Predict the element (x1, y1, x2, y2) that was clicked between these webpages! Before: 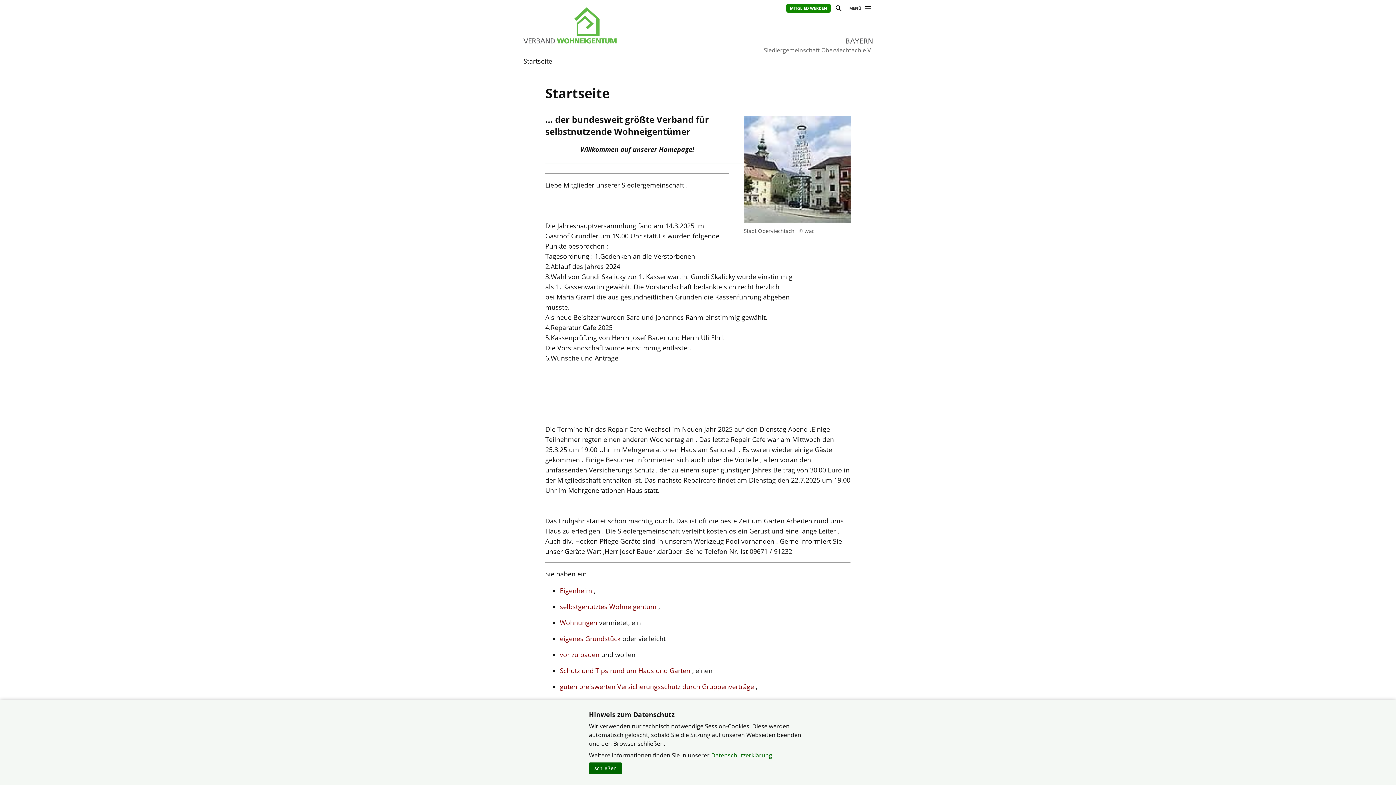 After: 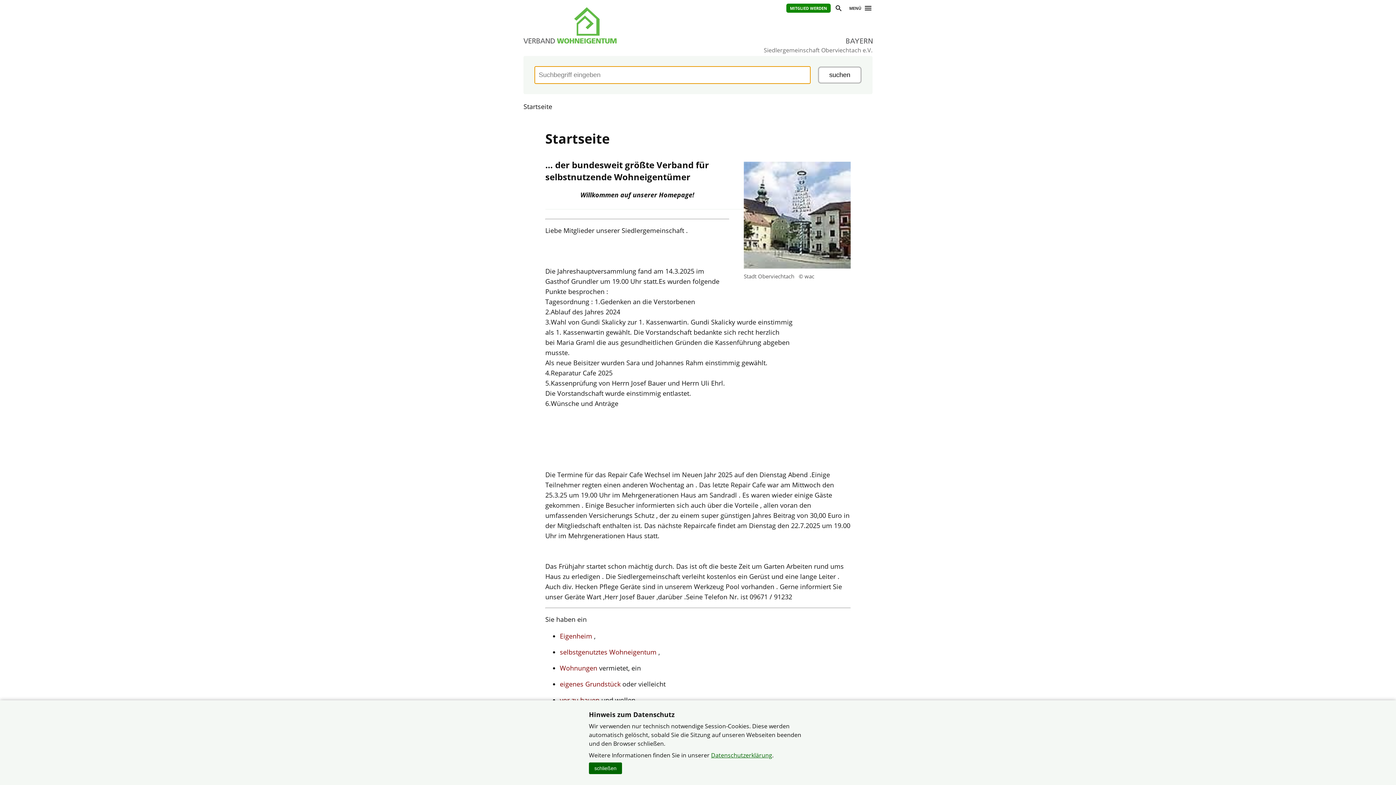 Action: bbox: (833, 3, 842, 14)